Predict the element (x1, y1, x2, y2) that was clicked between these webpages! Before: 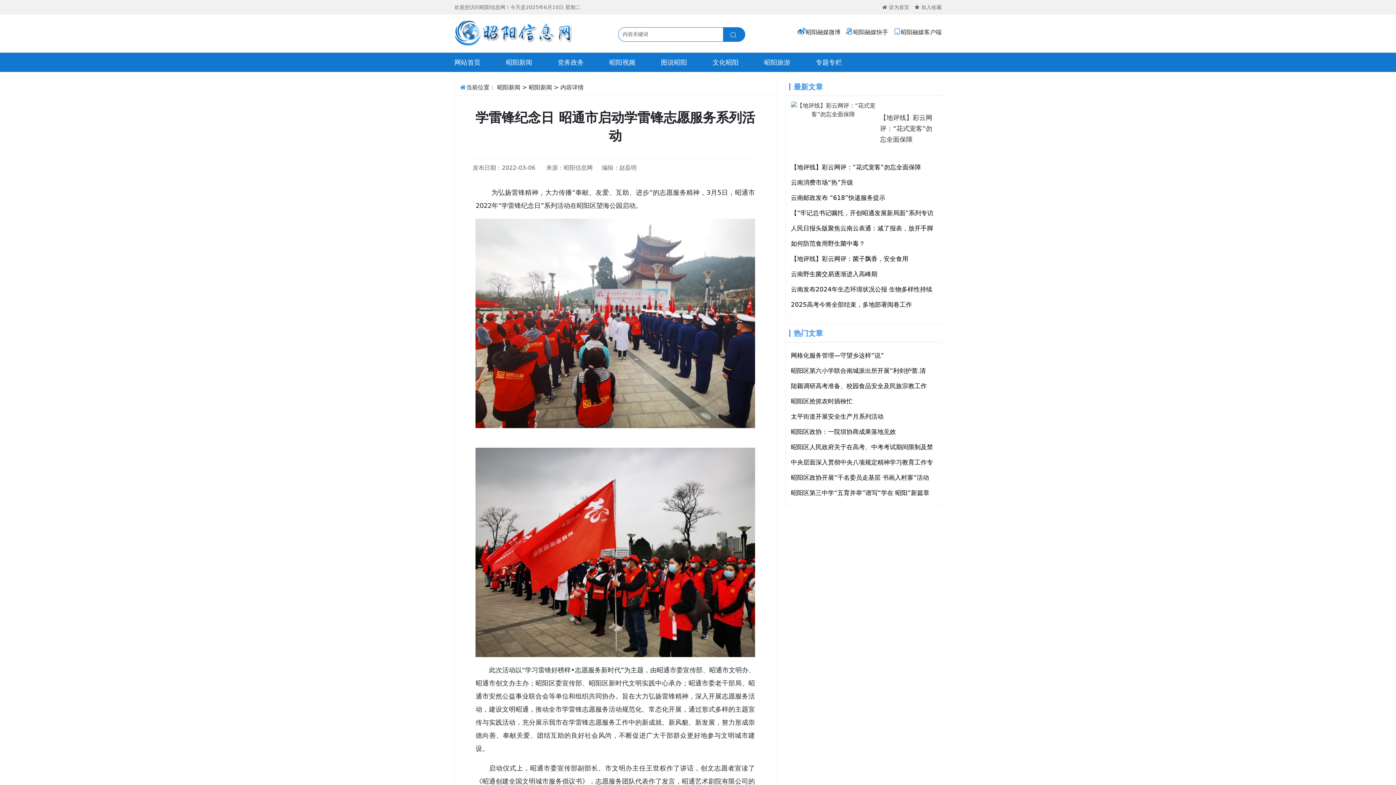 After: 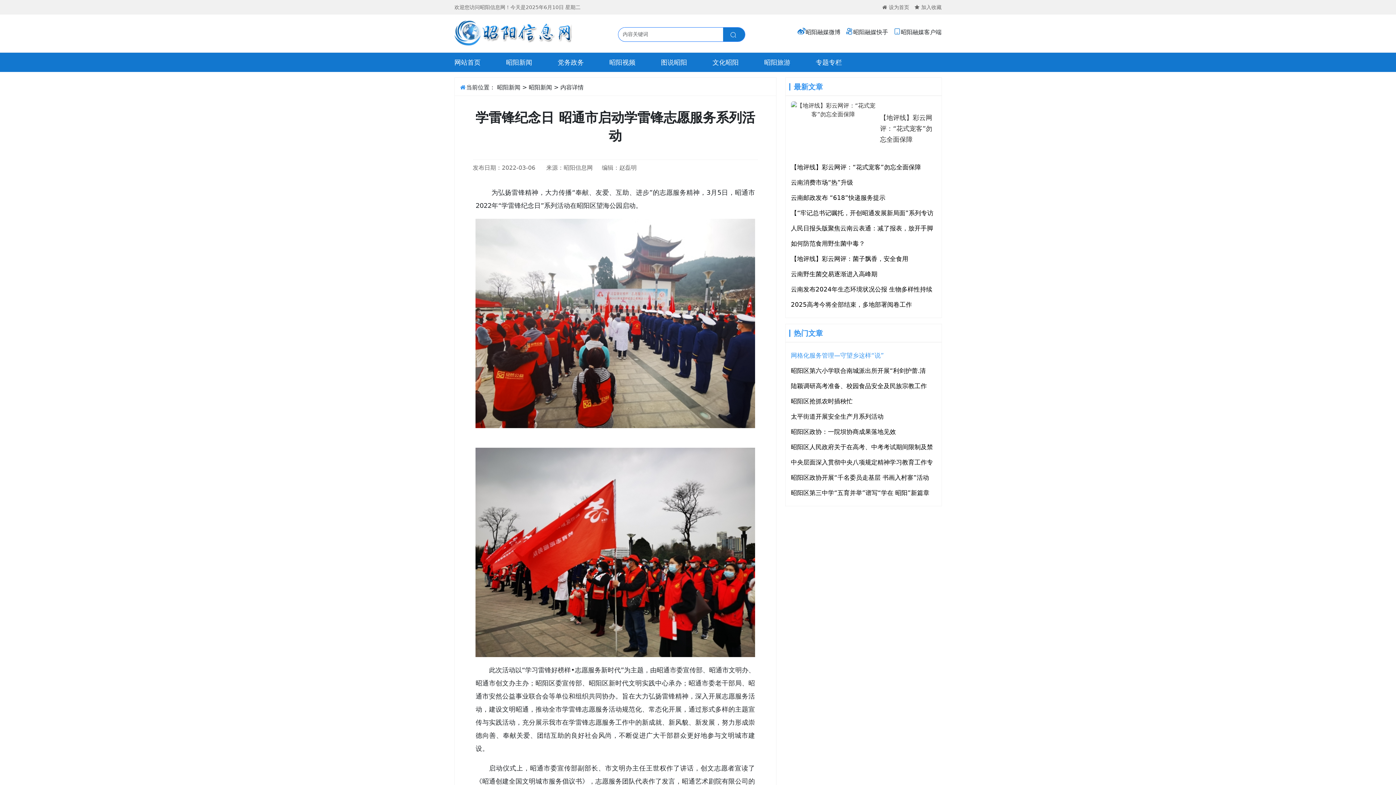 Action: bbox: (791, 348, 936, 363) label: 网格化服务管理—守望乡这样“说”